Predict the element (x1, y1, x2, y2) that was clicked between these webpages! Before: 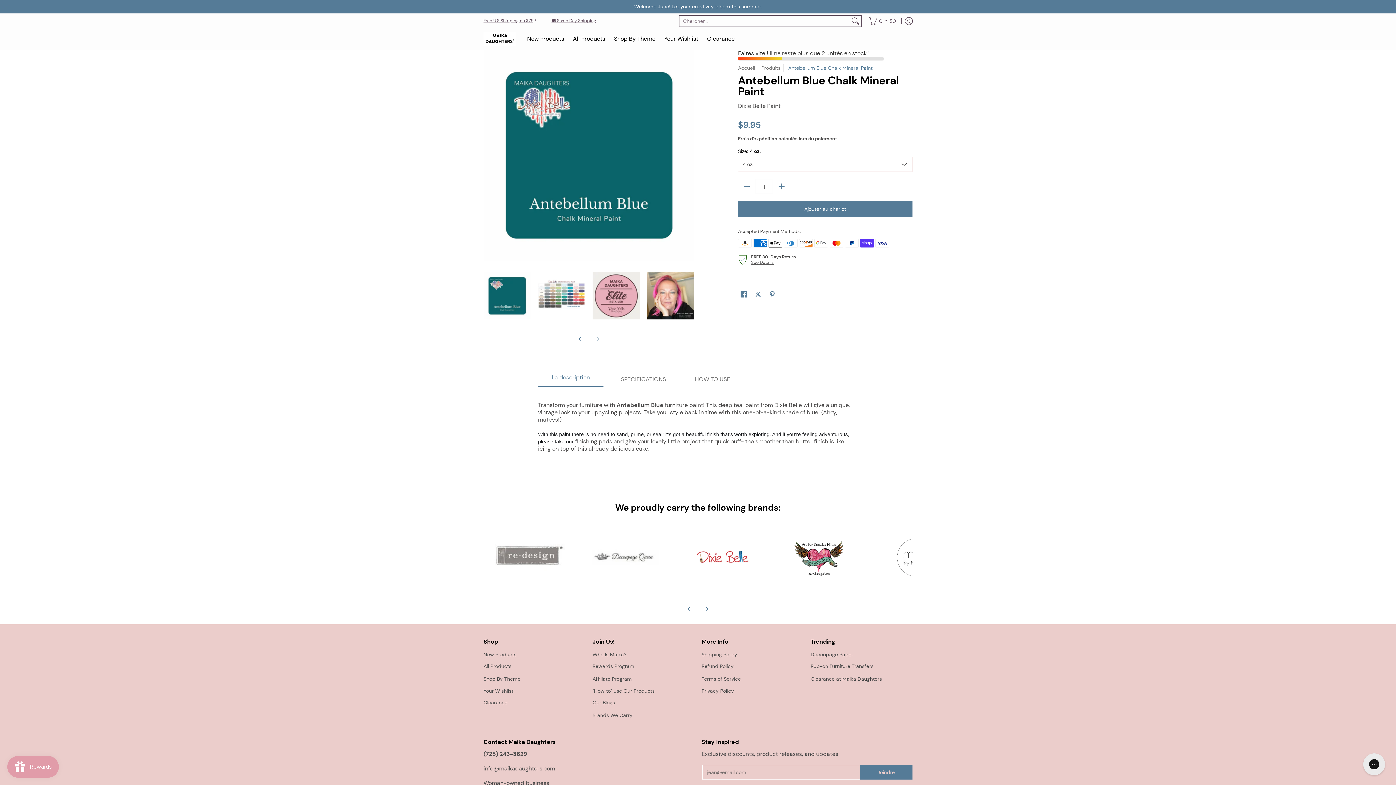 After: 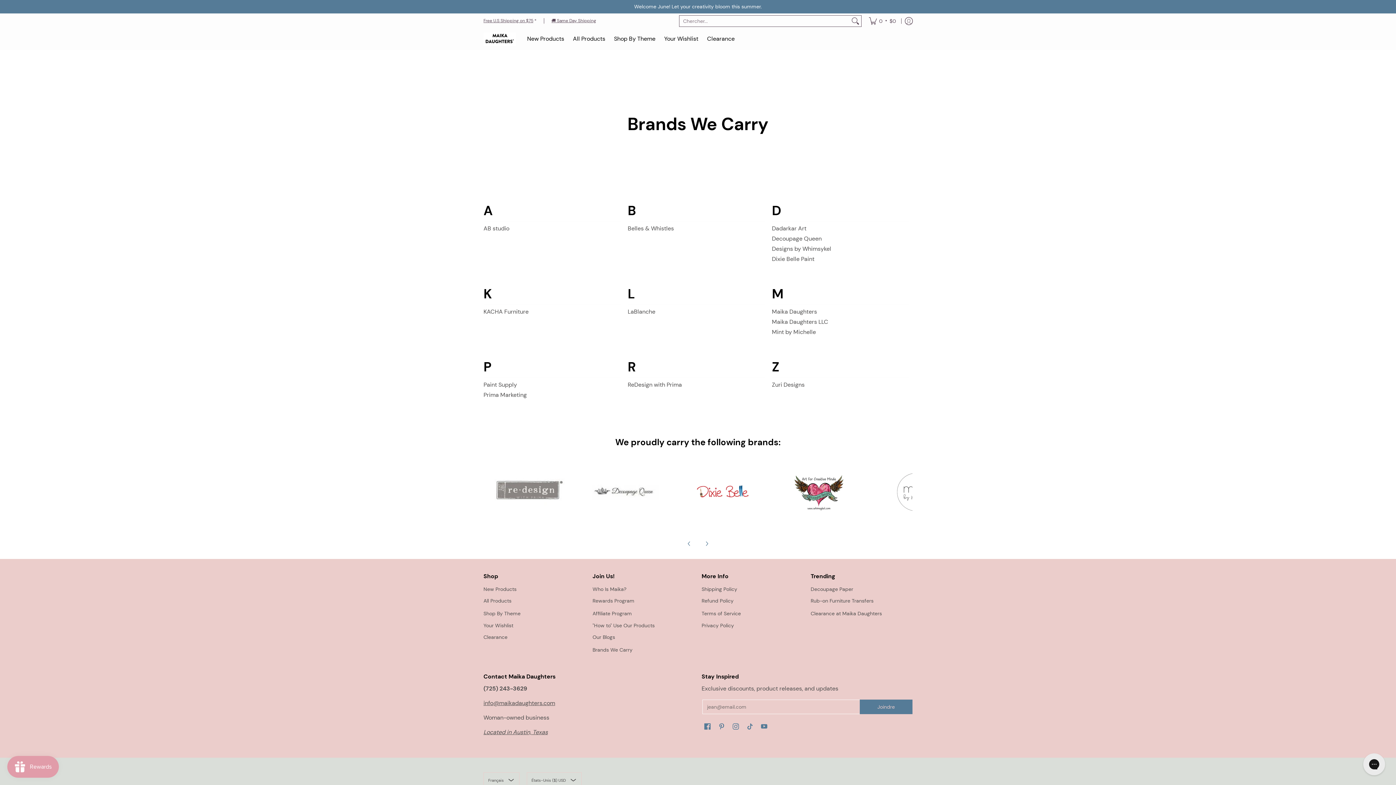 Action: bbox: (592, 709, 694, 721) label: Brands We Carry